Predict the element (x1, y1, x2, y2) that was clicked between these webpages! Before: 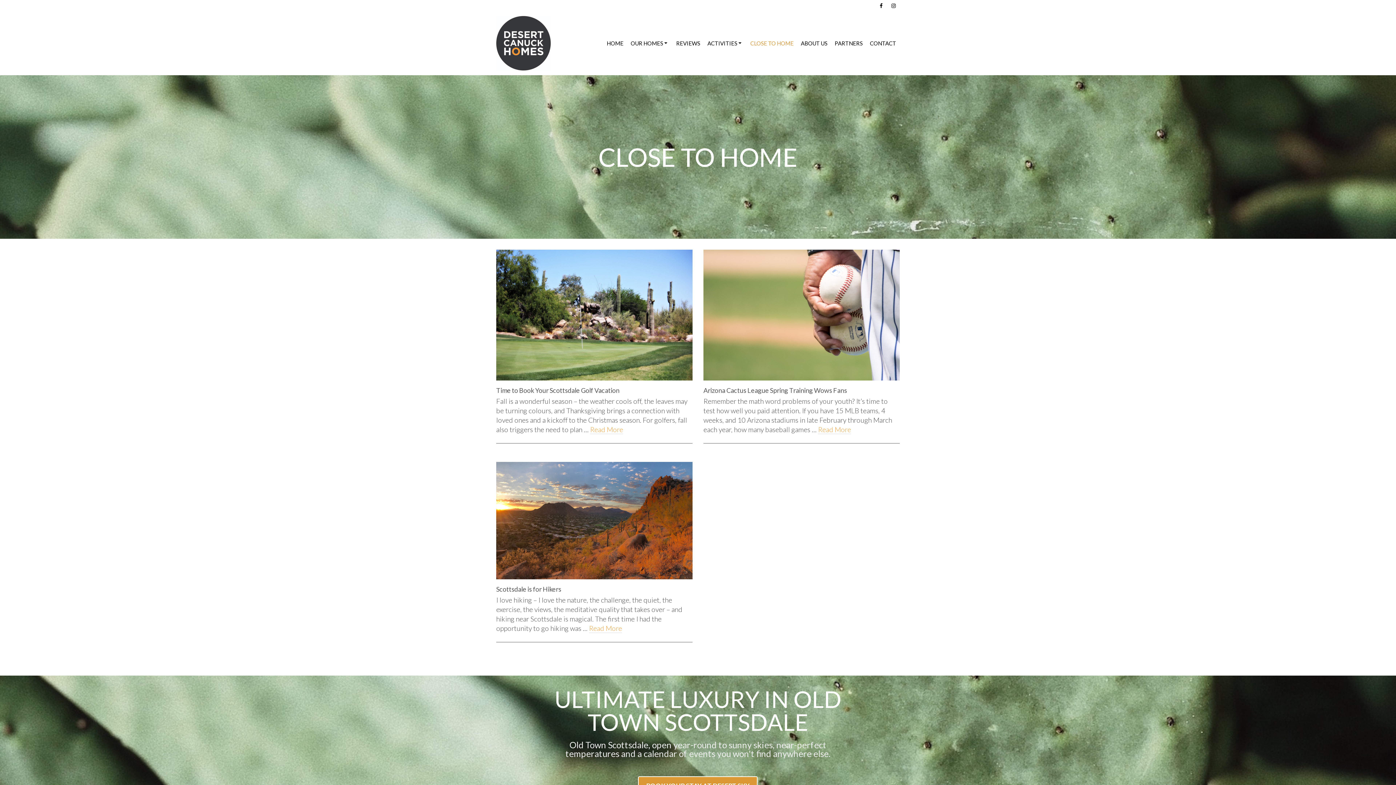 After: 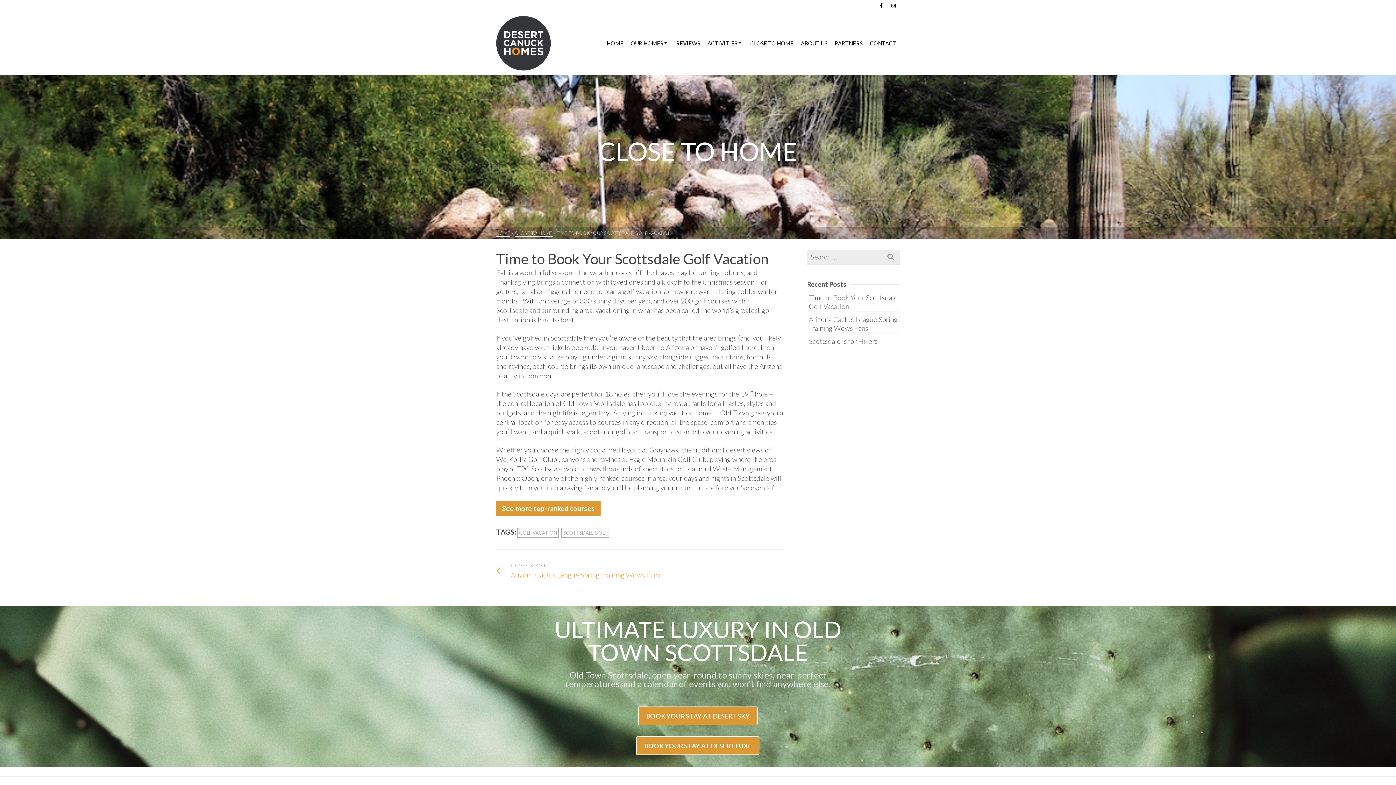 Action: bbox: (590, 425, 623, 434) label: Time to Book Your Scottsdale Golf Vacation